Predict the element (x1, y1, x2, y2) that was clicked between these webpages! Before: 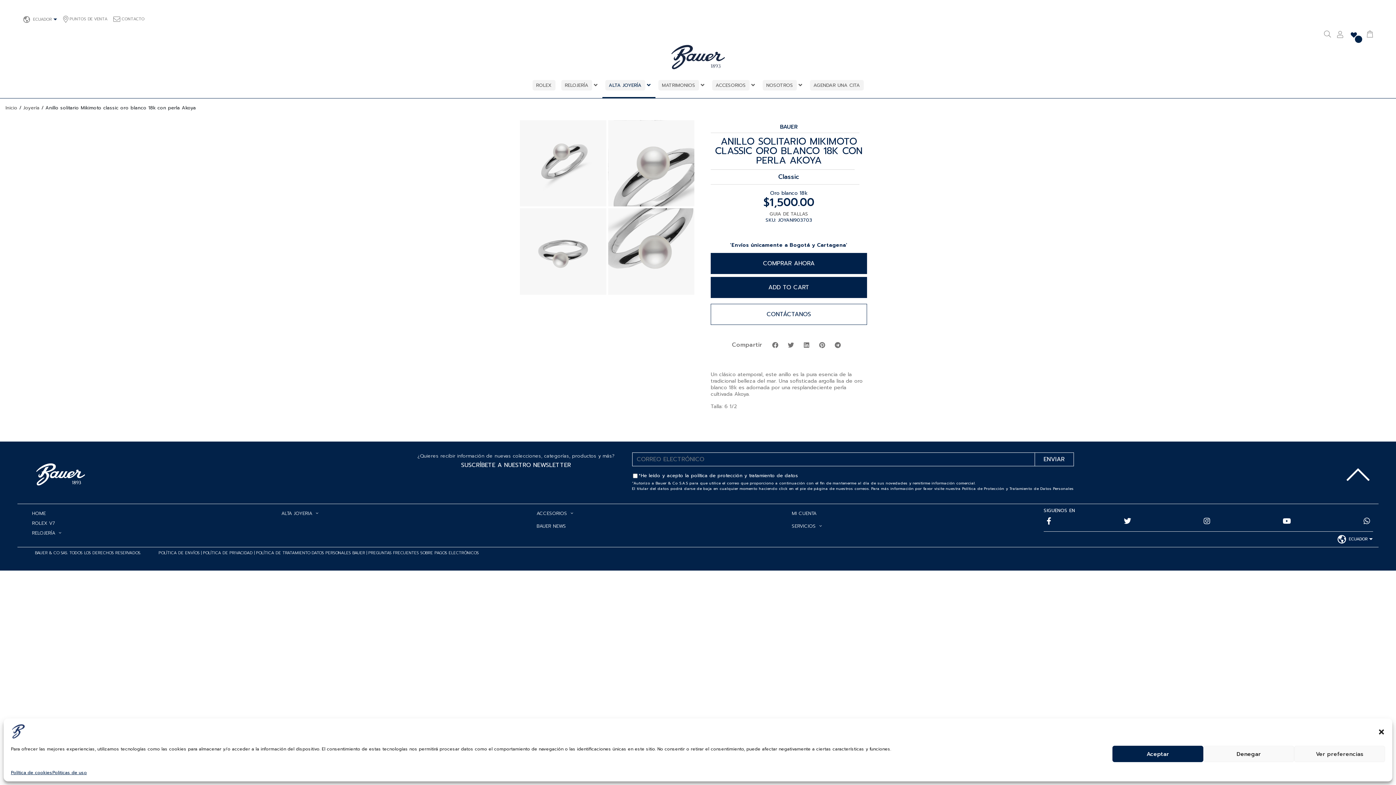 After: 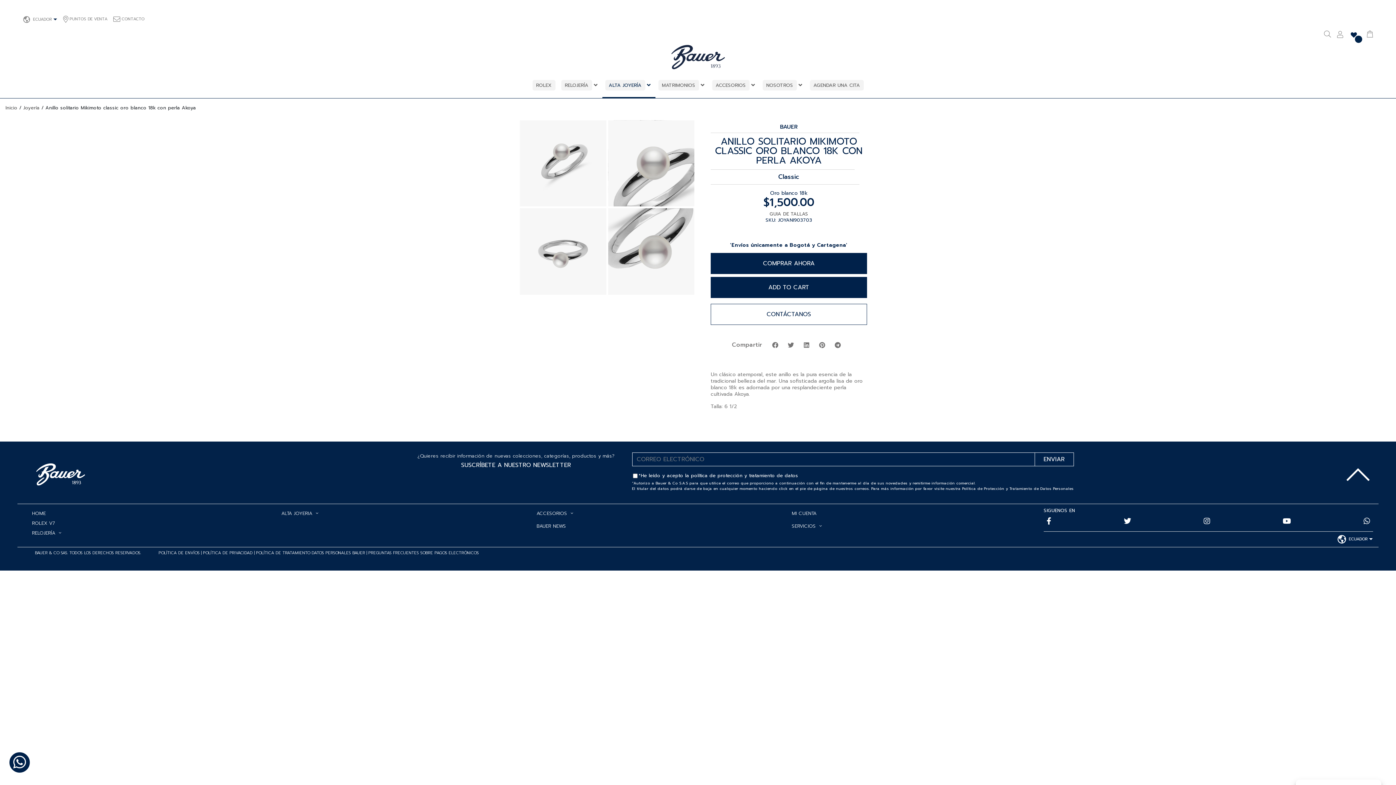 Action: label: Cerrar diálogo bbox: (1378, 728, 1385, 735)